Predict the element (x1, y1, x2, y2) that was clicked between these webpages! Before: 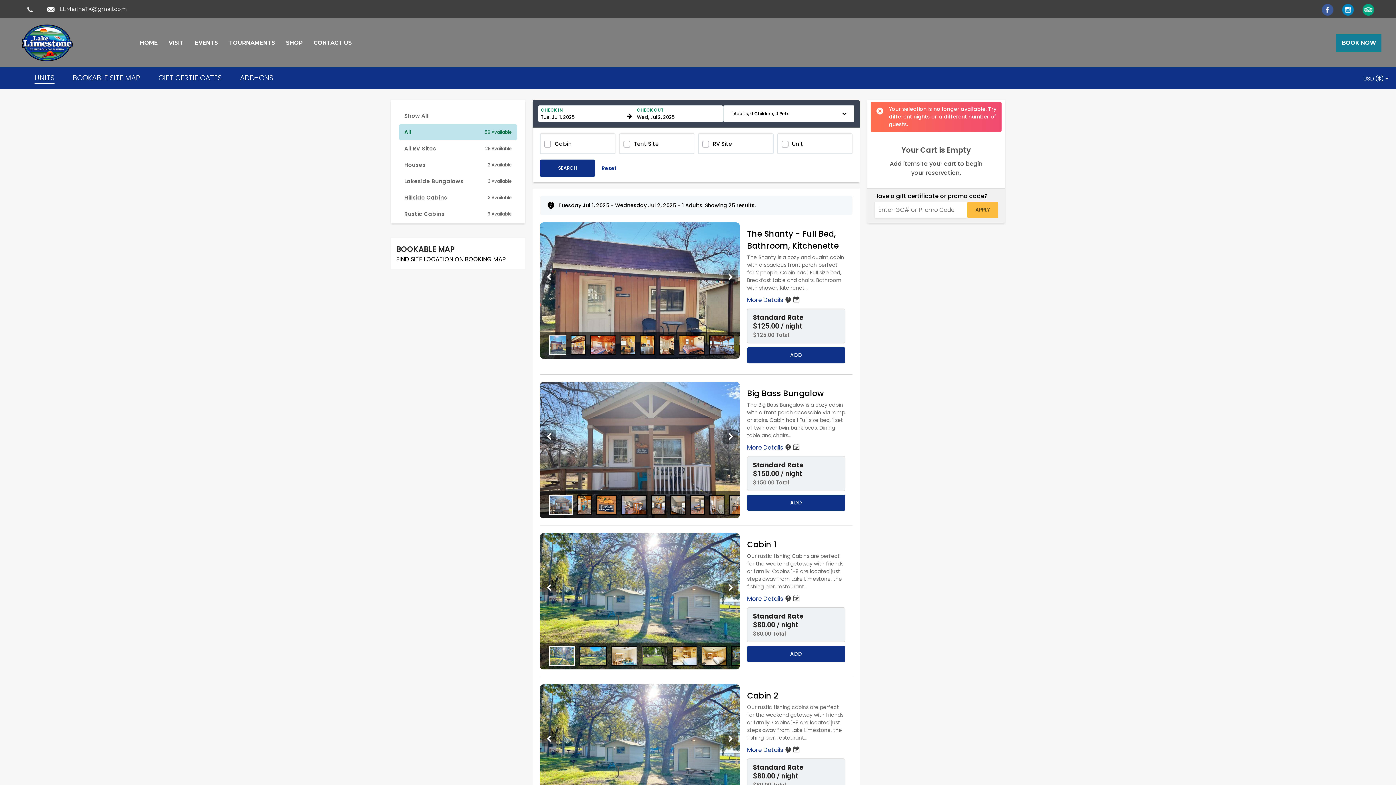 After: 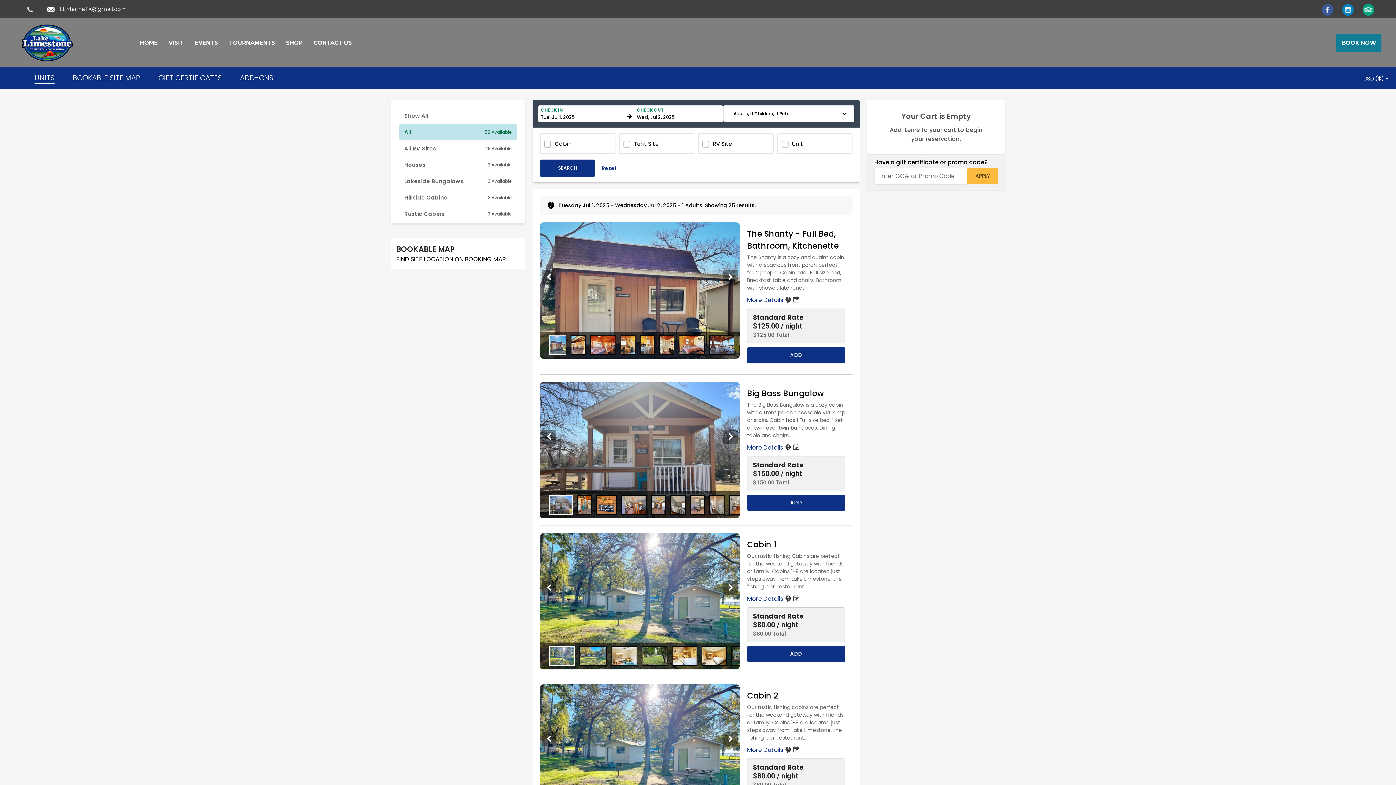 Action: bbox: (1336, 33, 1381, 51) label: BOOK NOW